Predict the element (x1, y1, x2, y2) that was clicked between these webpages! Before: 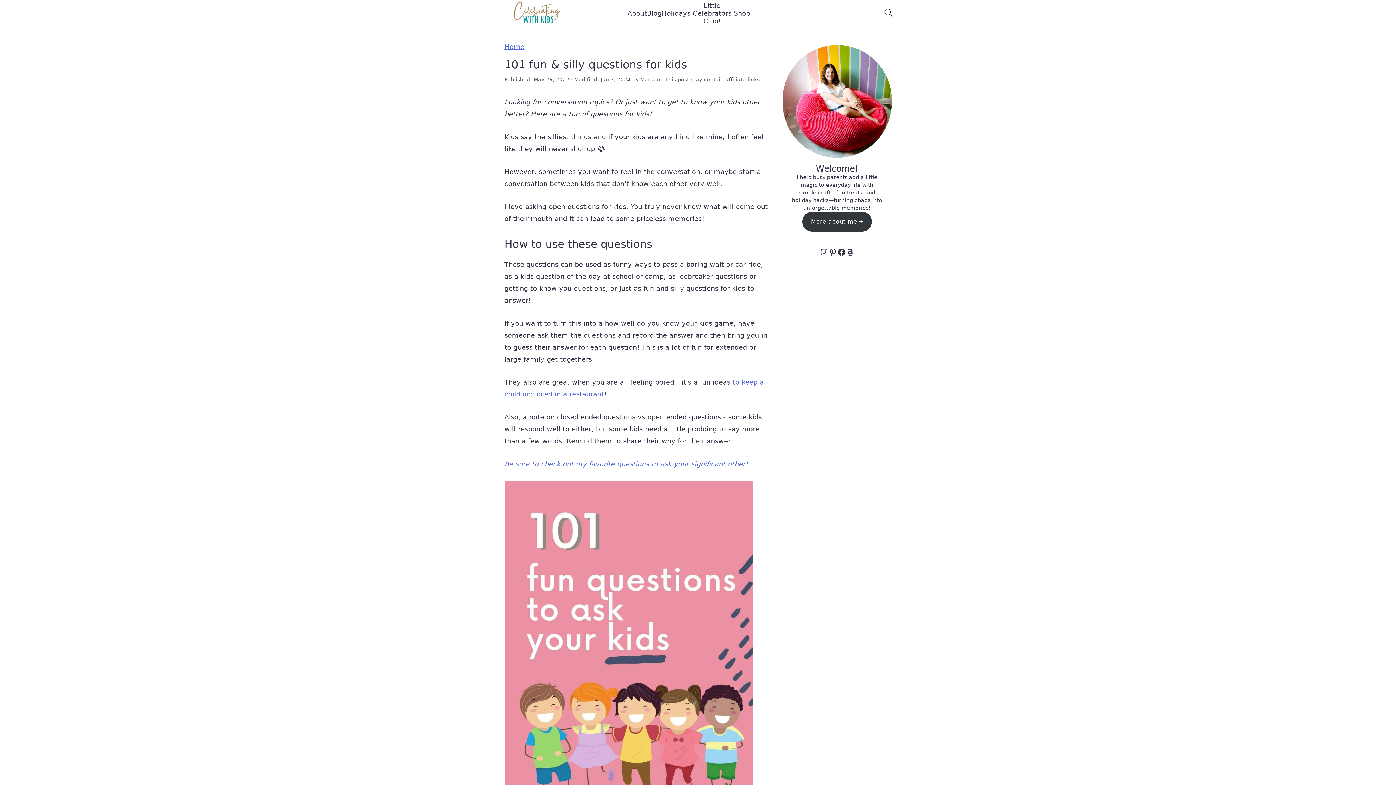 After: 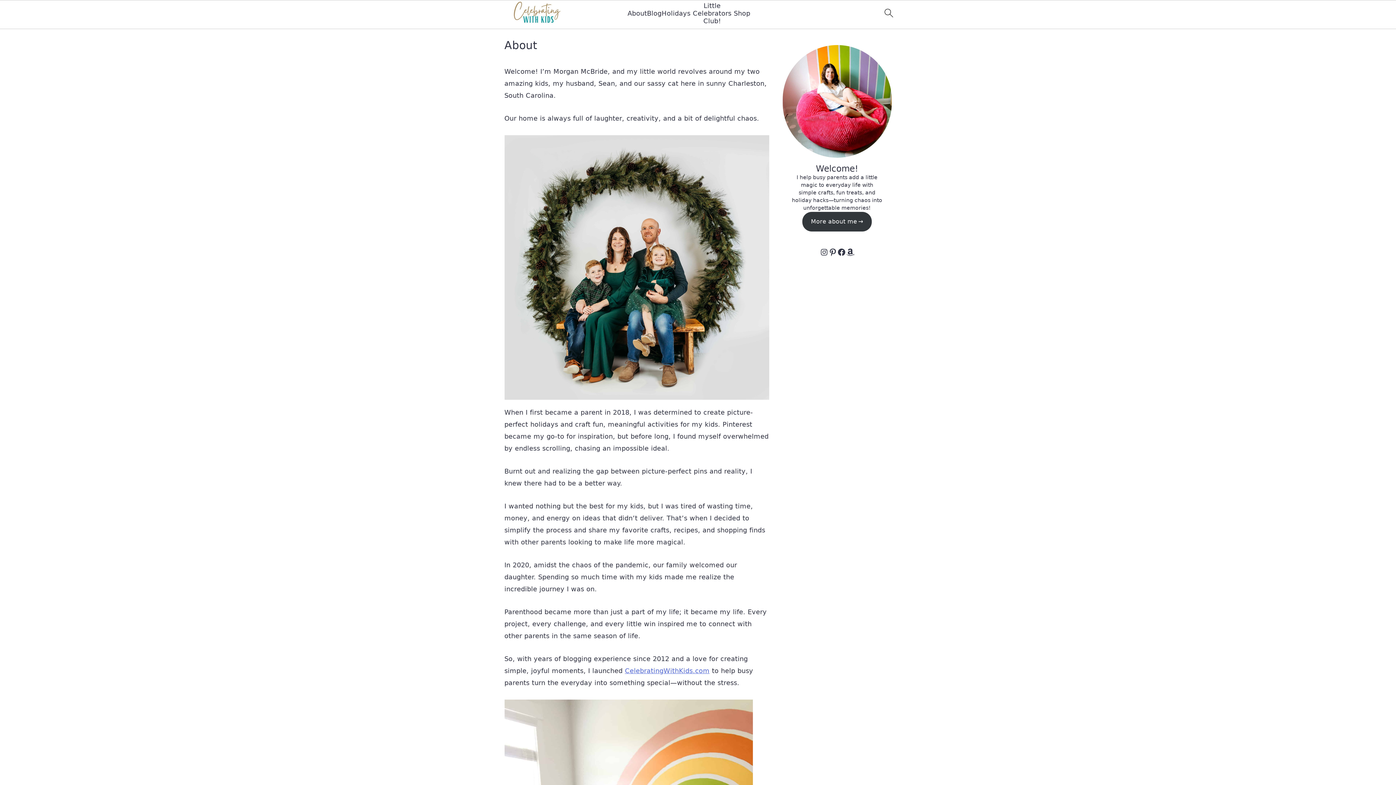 Action: label: About bbox: (627, 9, 647, 16)